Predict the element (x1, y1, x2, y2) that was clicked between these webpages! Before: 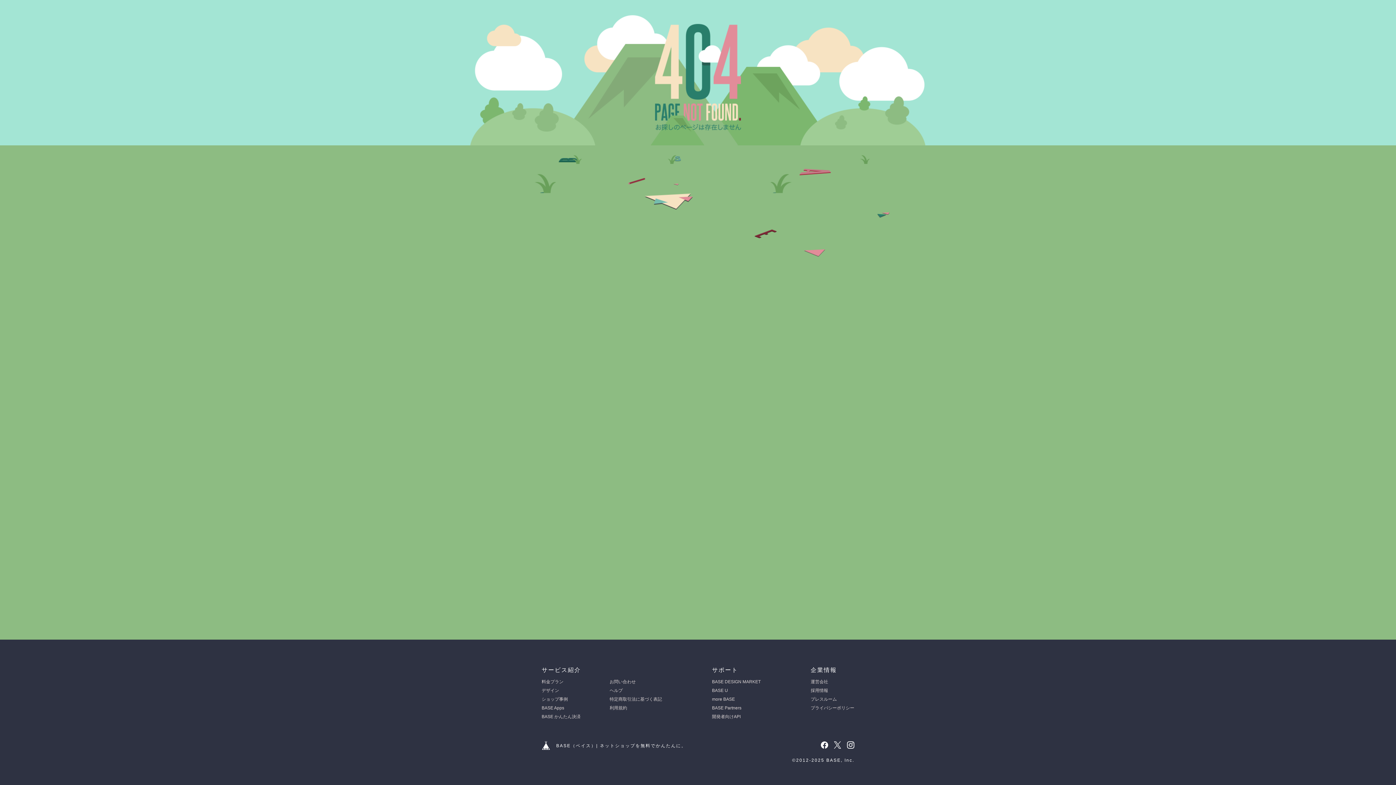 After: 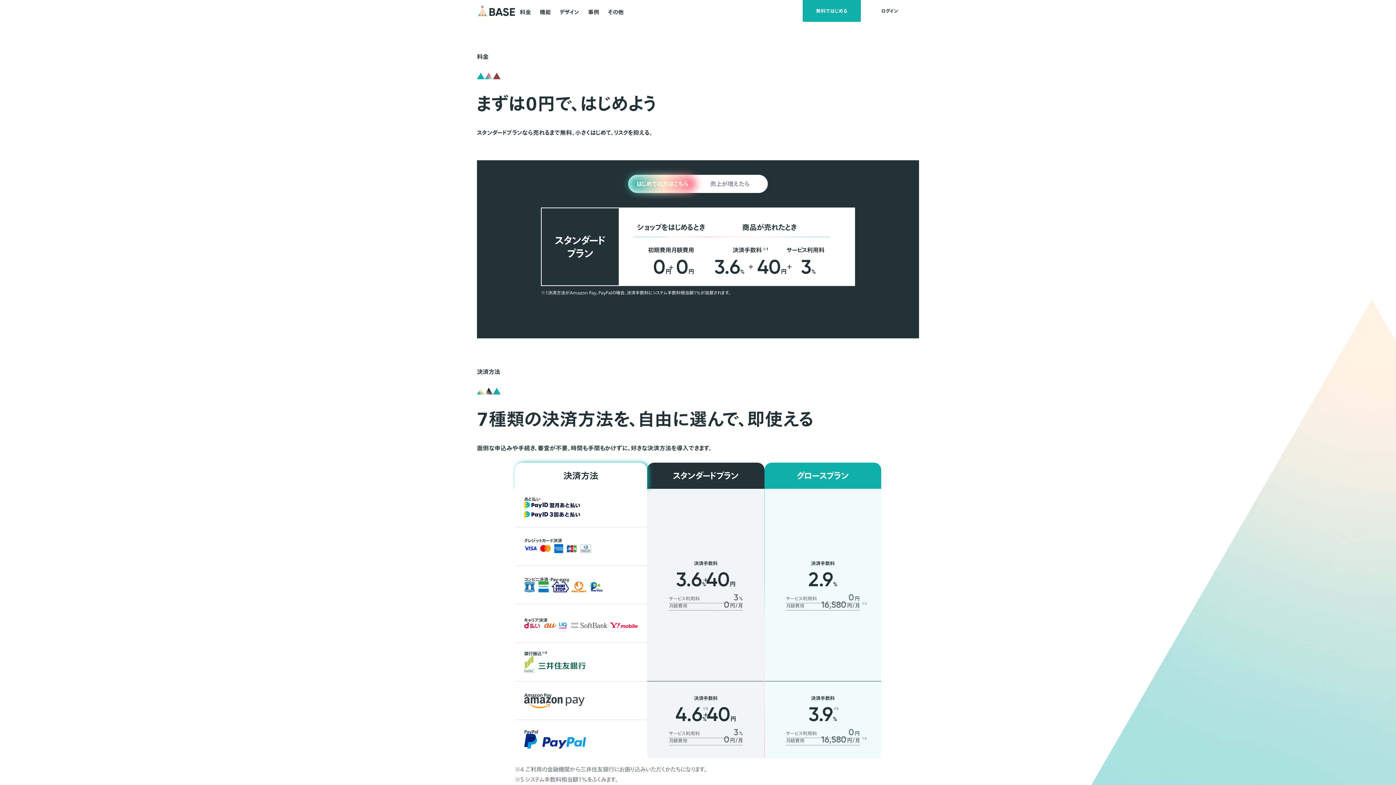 Action: bbox: (541, 679, 563, 684) label: 料金プラン